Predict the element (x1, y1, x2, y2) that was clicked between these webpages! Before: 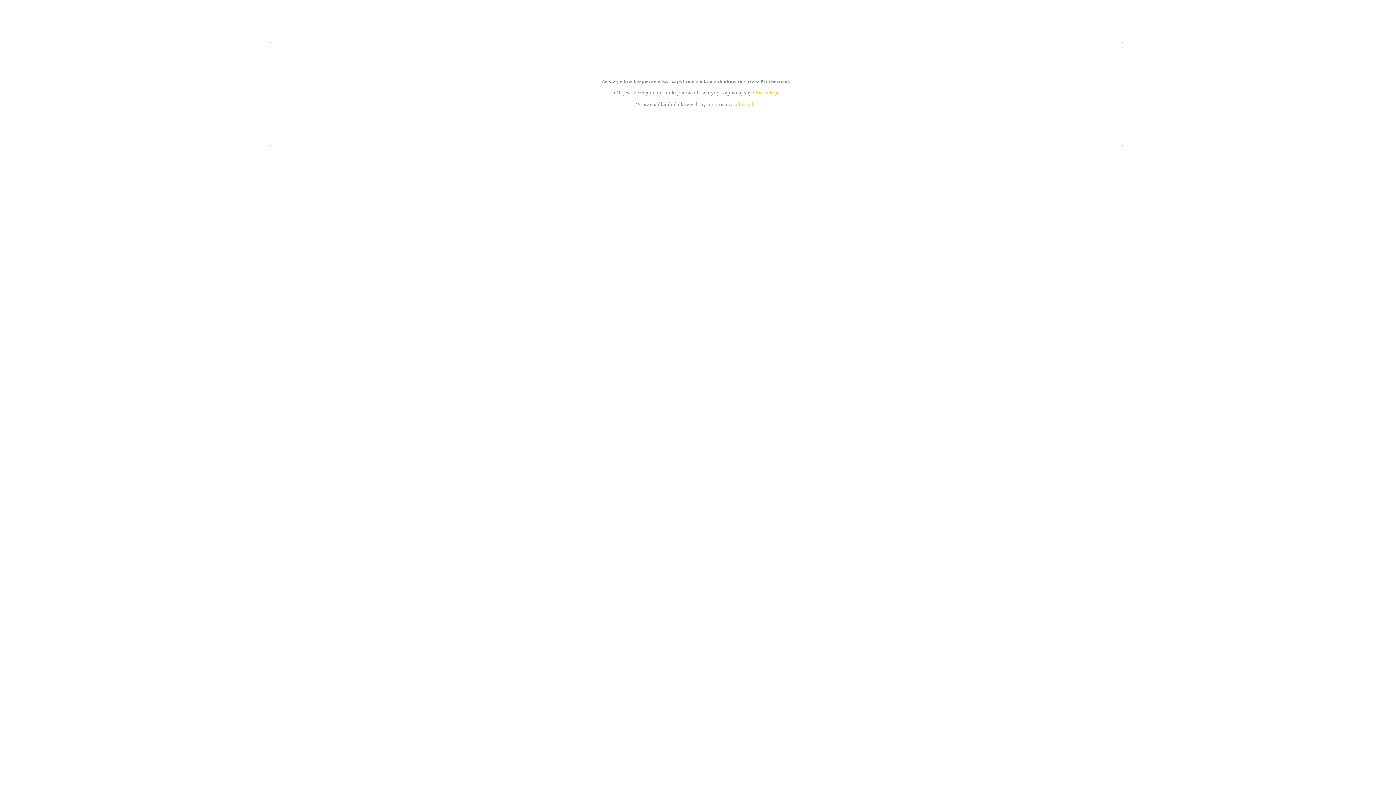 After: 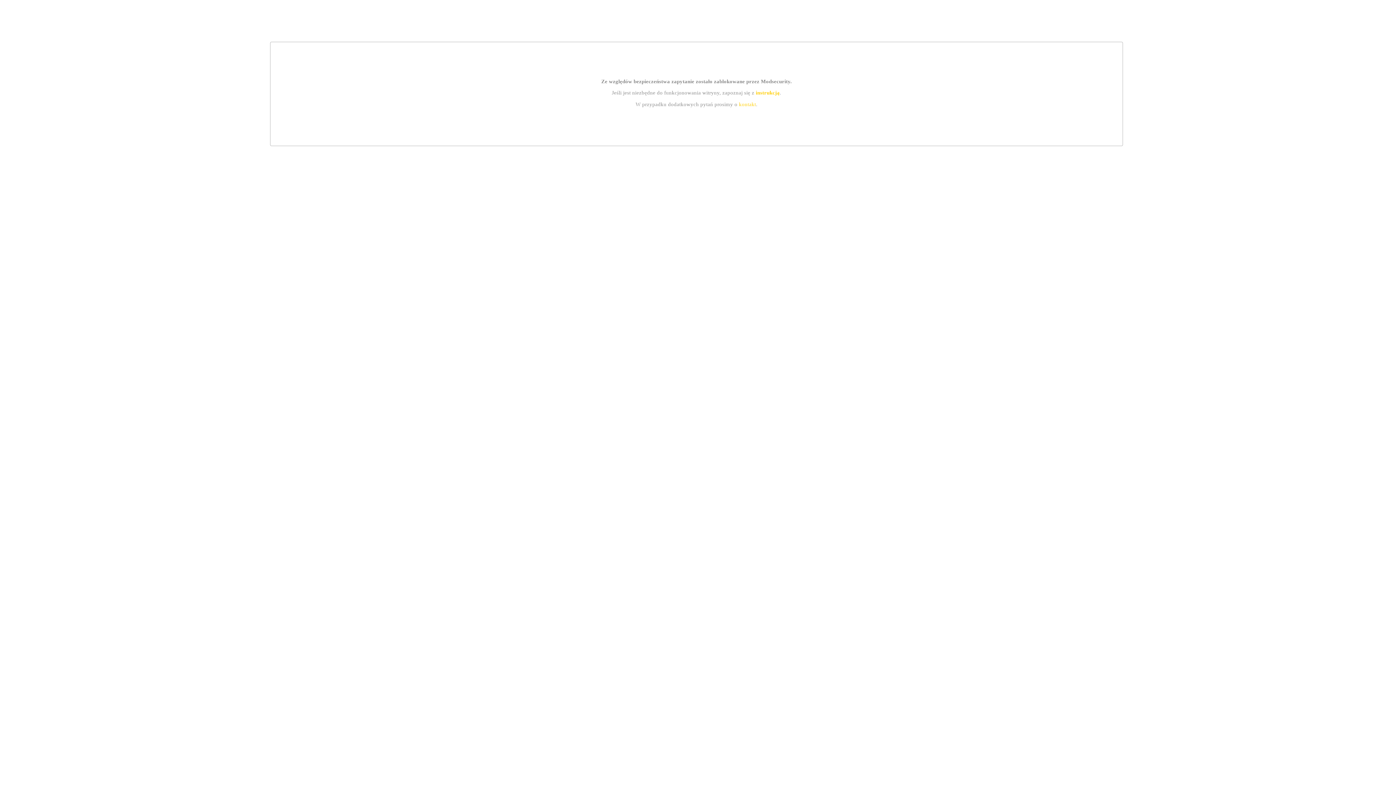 Action: bbox: (755, 89, 779, 95) label: instrukcją